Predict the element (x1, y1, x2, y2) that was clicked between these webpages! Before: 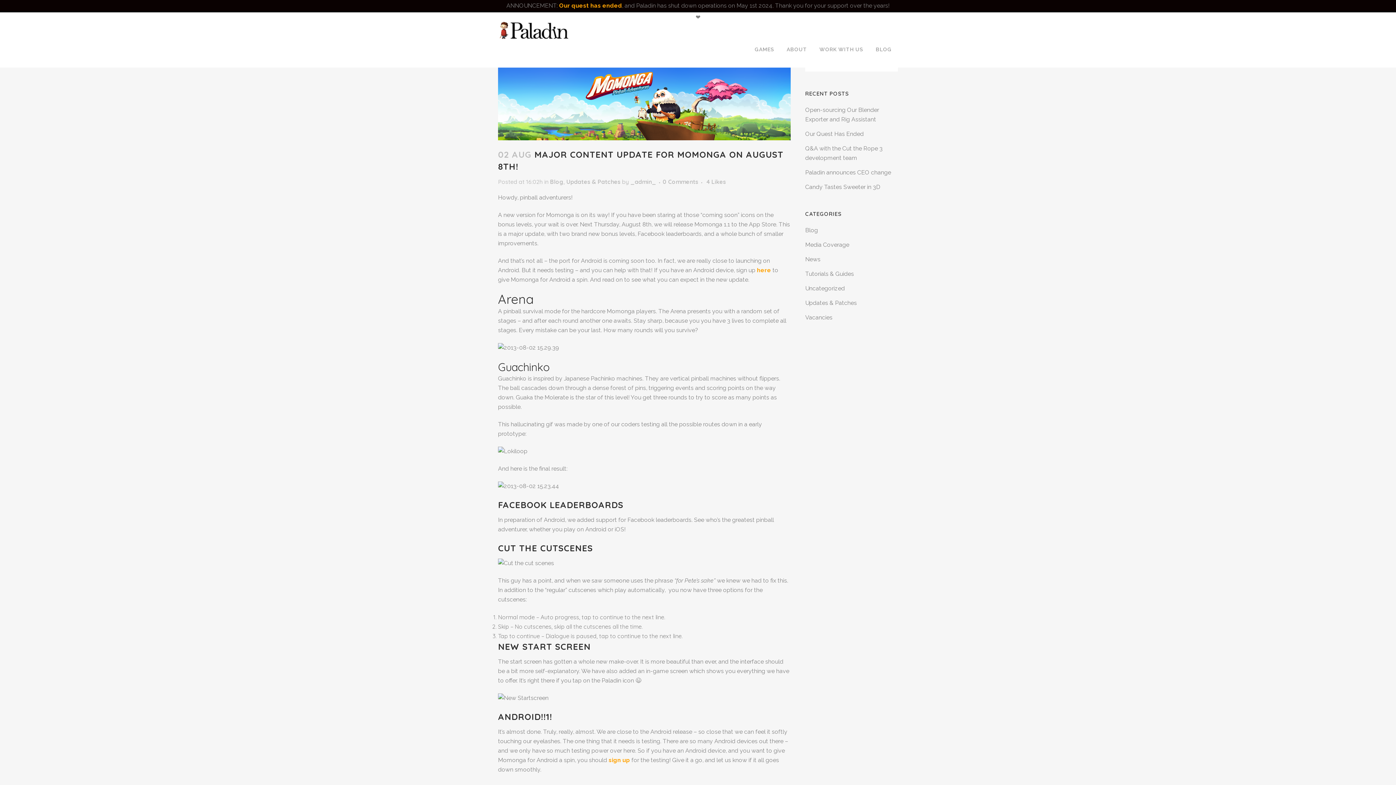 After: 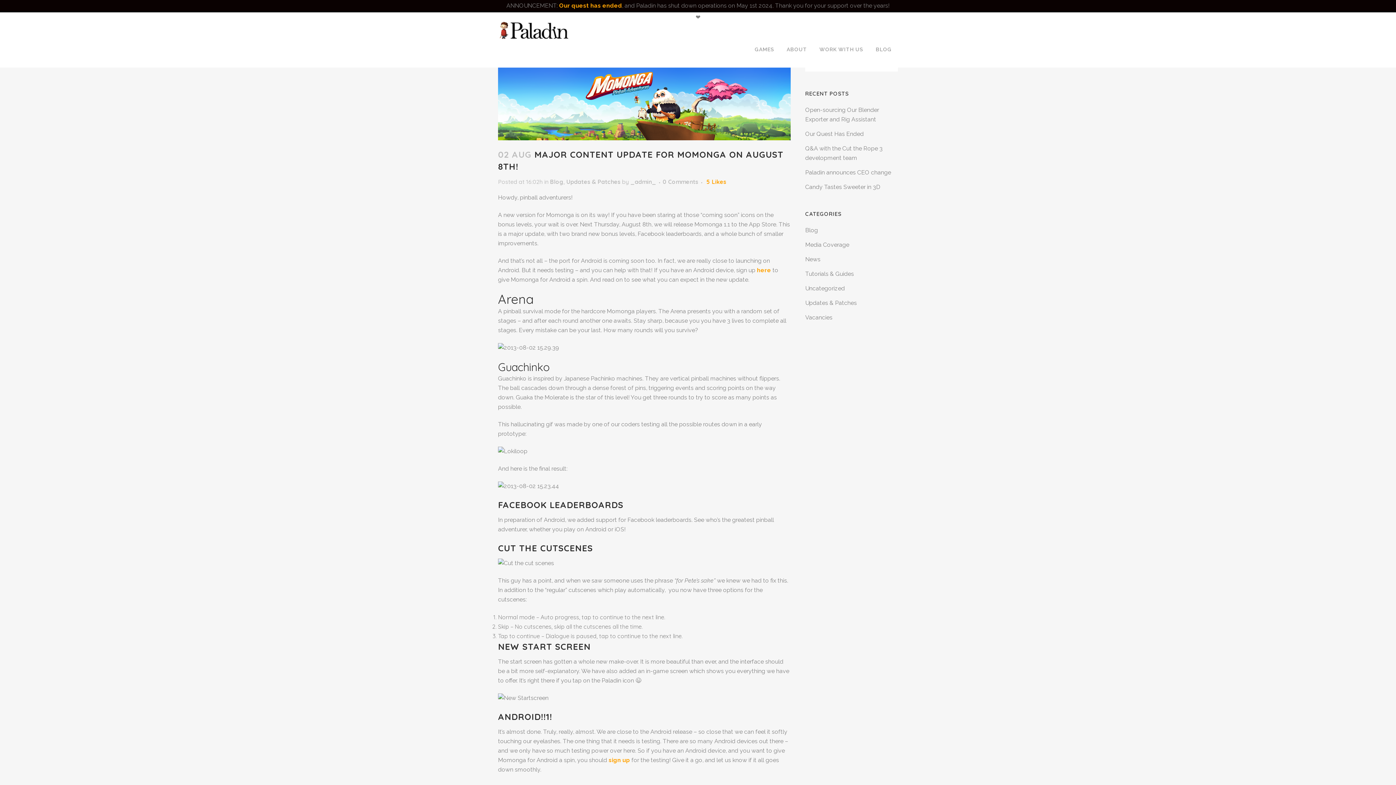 Action: bbox: (706, 179, 726, 184) label: 4Likes